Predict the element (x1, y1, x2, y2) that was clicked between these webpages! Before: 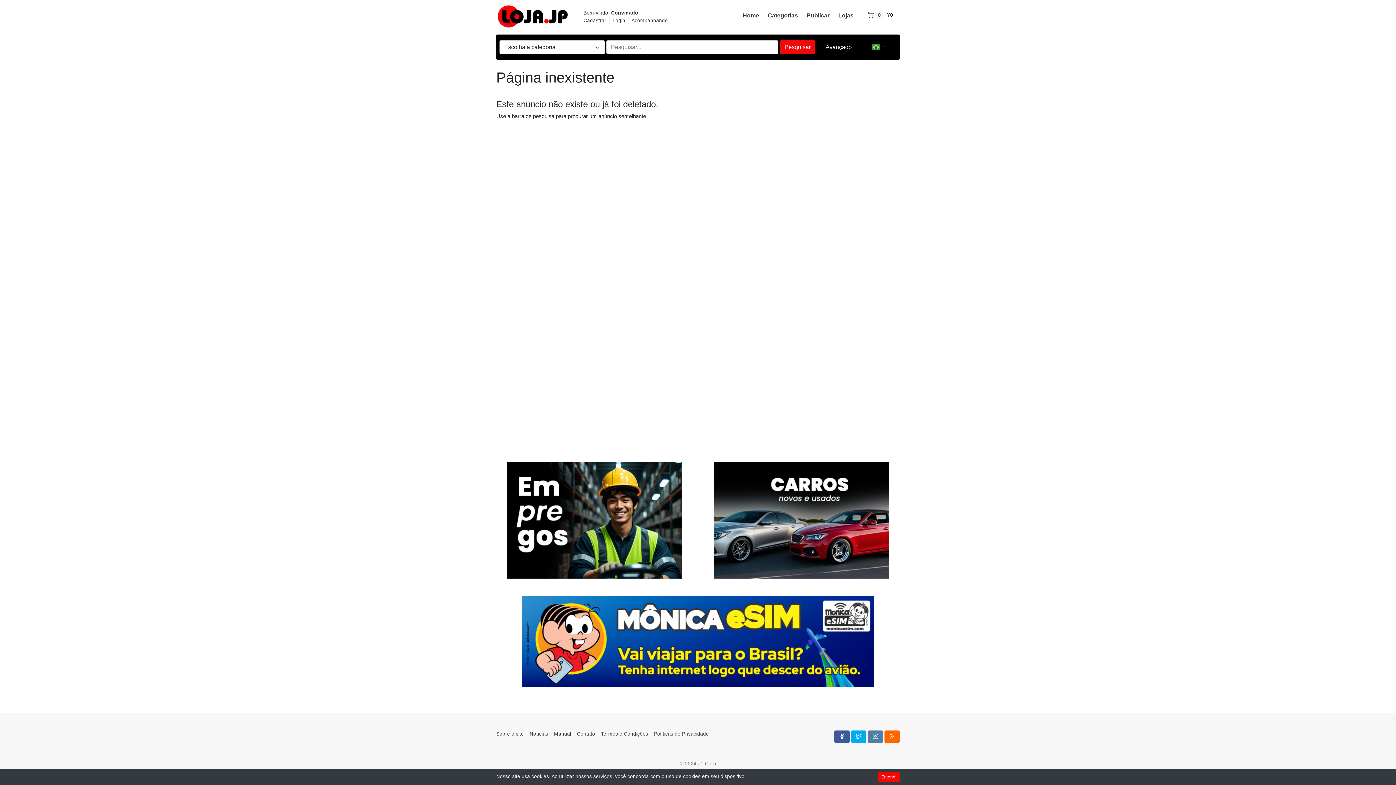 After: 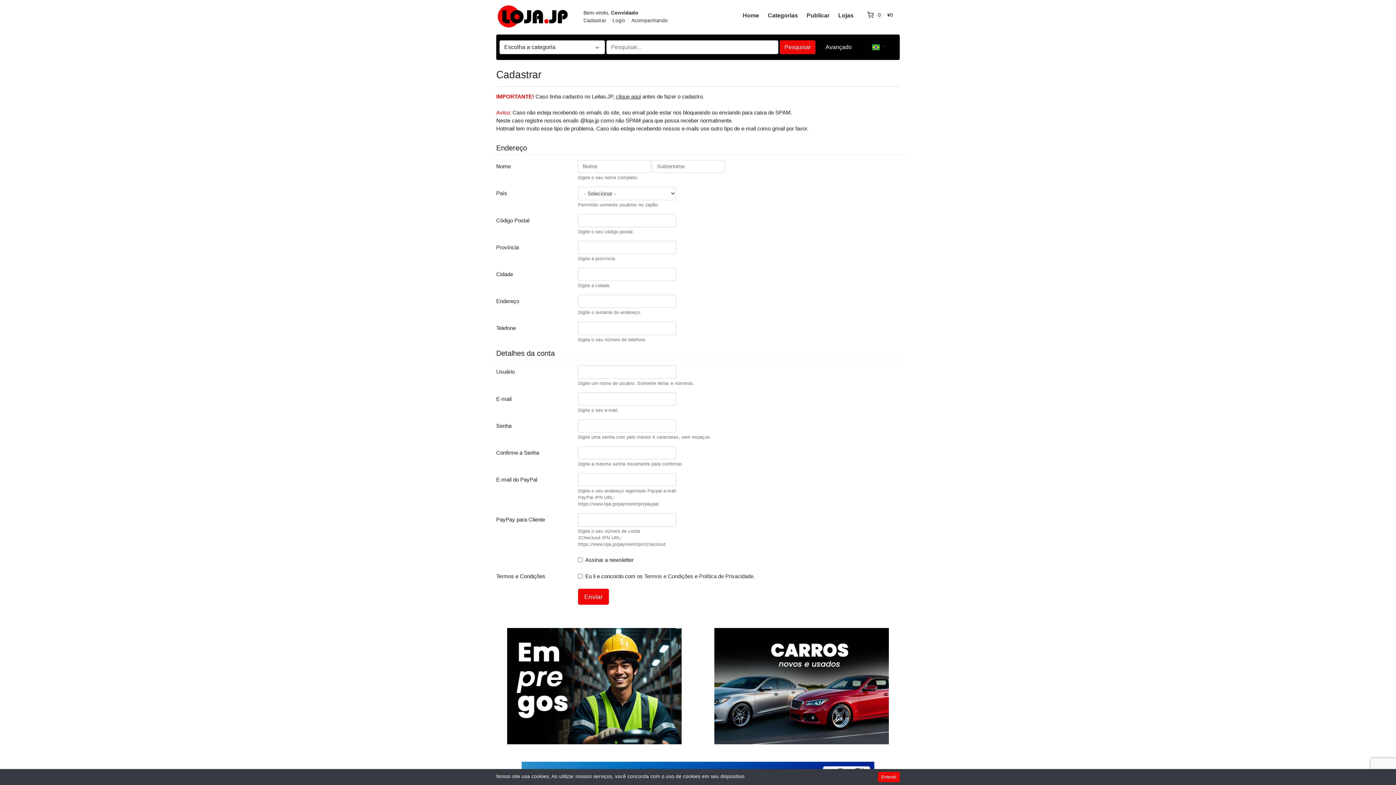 Action: bbox: (583, 17, 606, 24) label: Cadastrar